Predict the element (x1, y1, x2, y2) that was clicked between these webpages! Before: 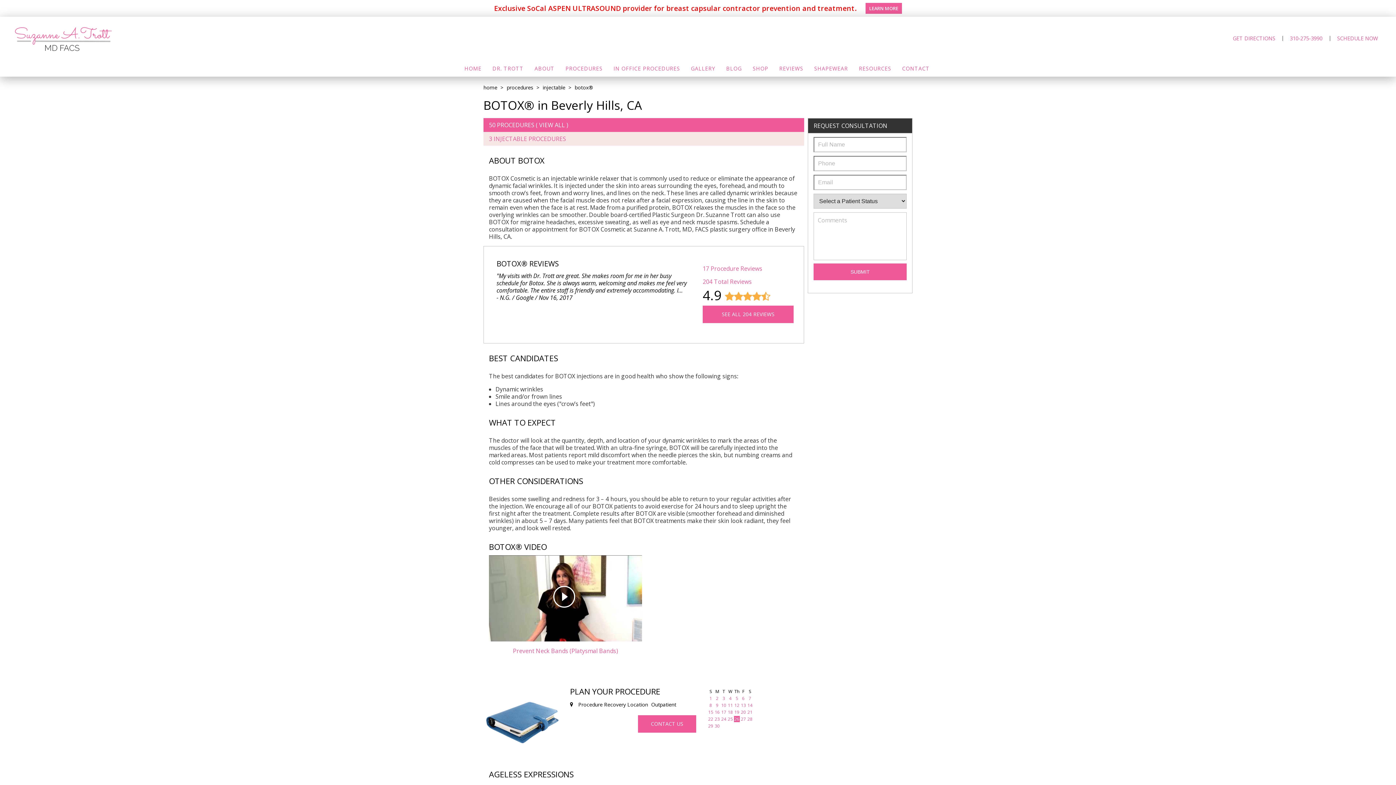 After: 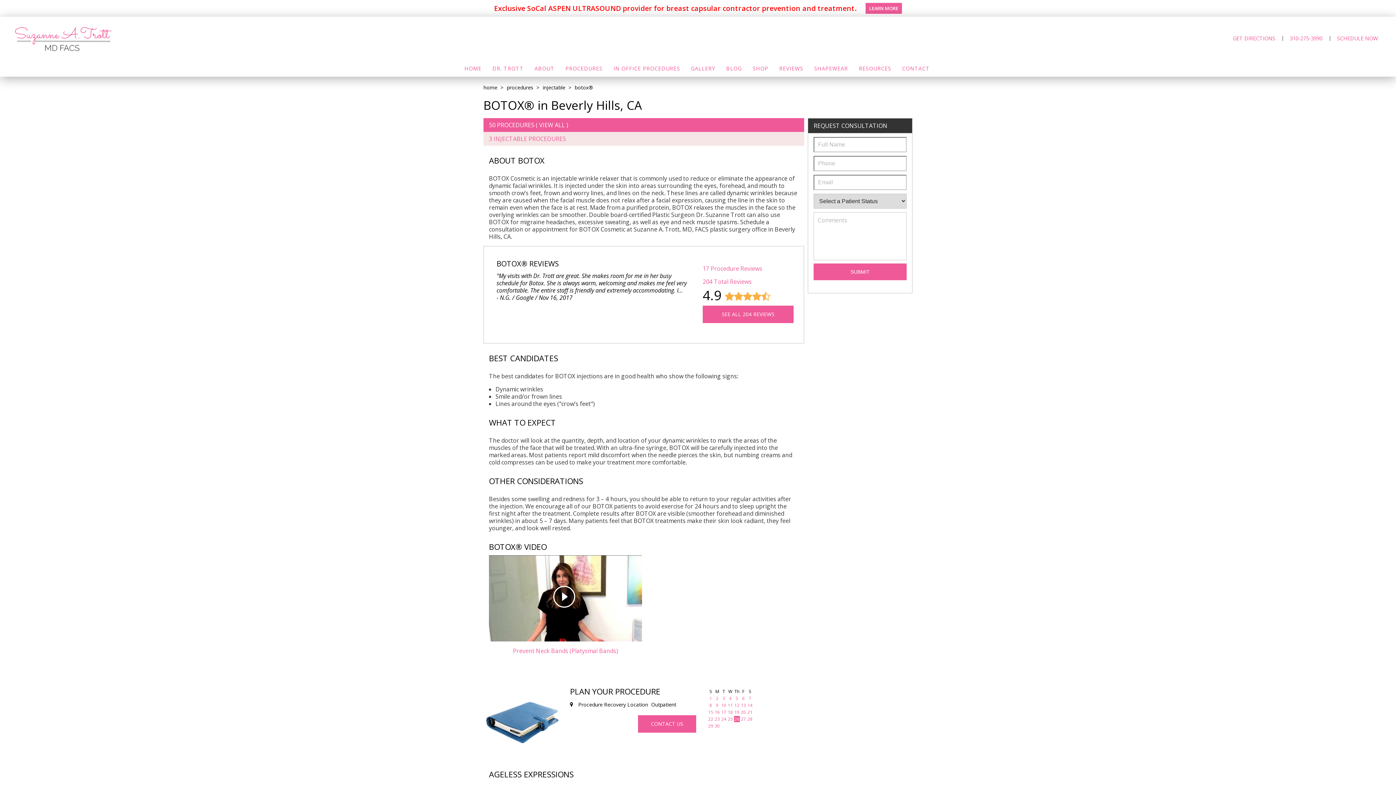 Action: label: 7 bbox: (748, 695, 751, 701)